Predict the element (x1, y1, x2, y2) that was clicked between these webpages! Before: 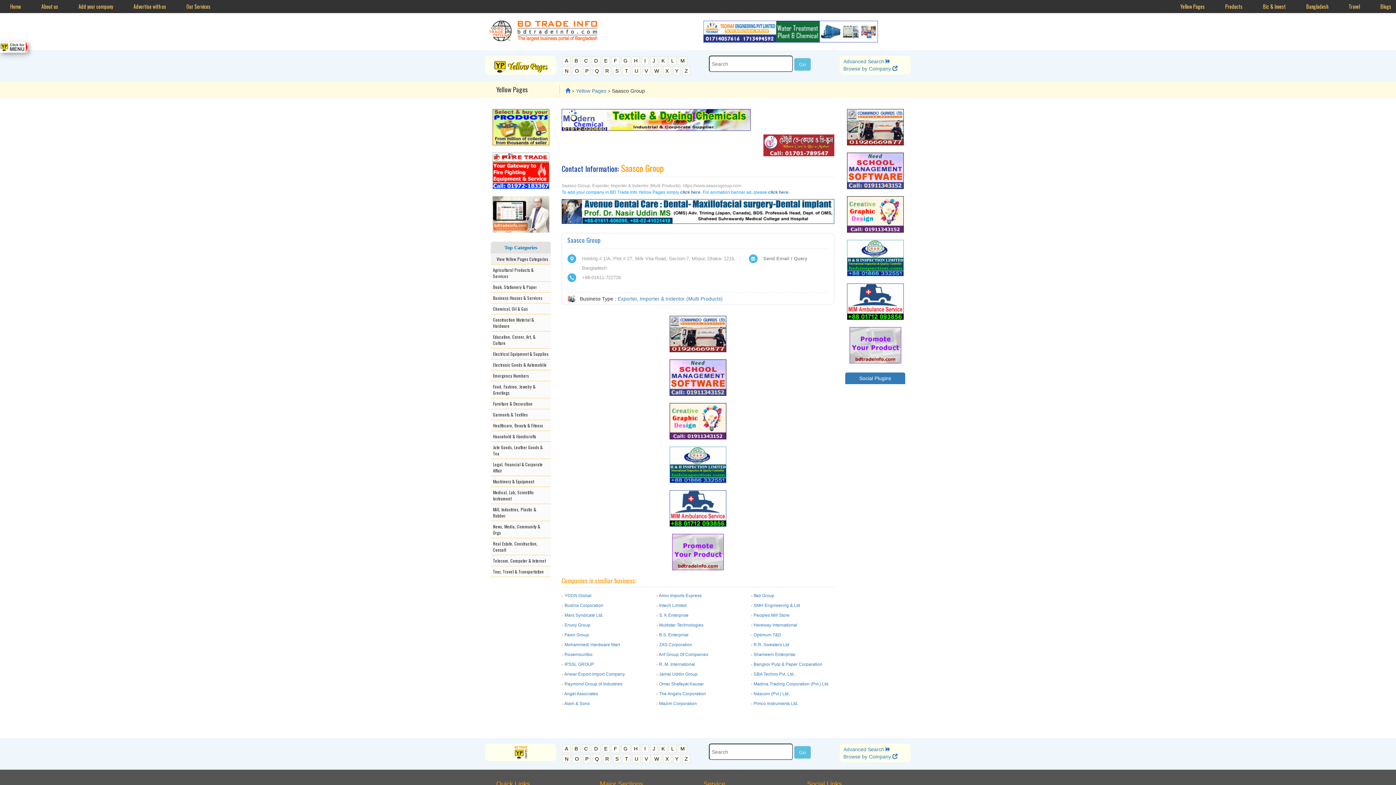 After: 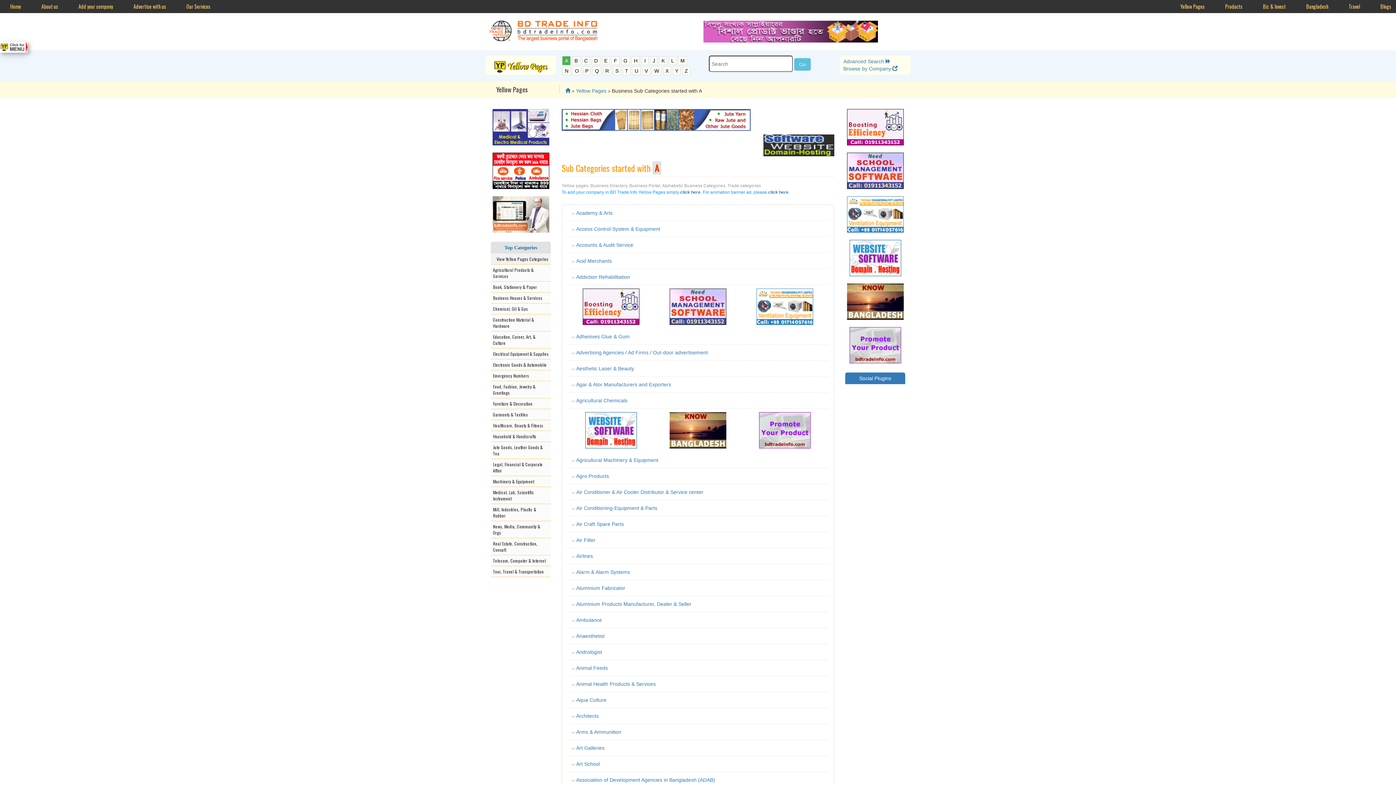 Action: label: A bbox: (562, 744, 570, 753)